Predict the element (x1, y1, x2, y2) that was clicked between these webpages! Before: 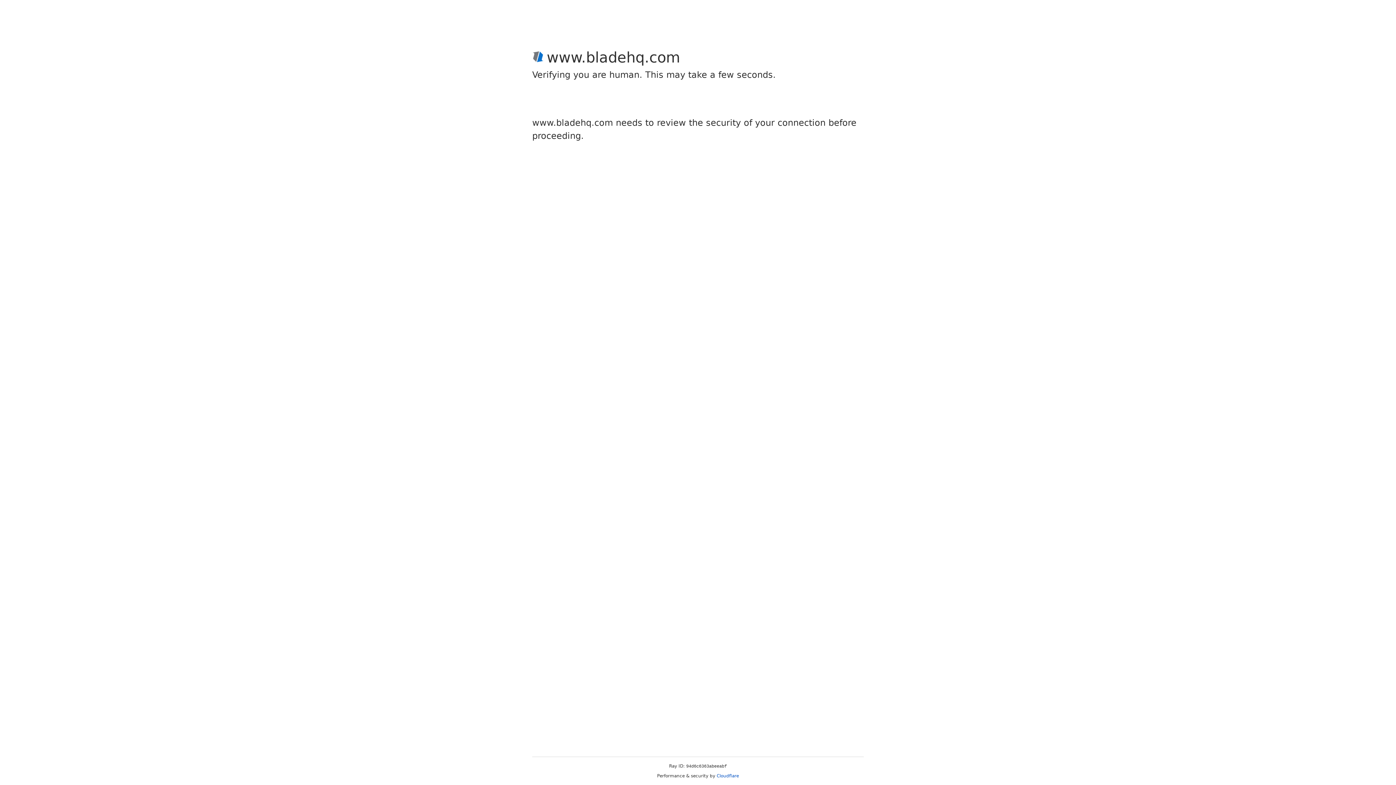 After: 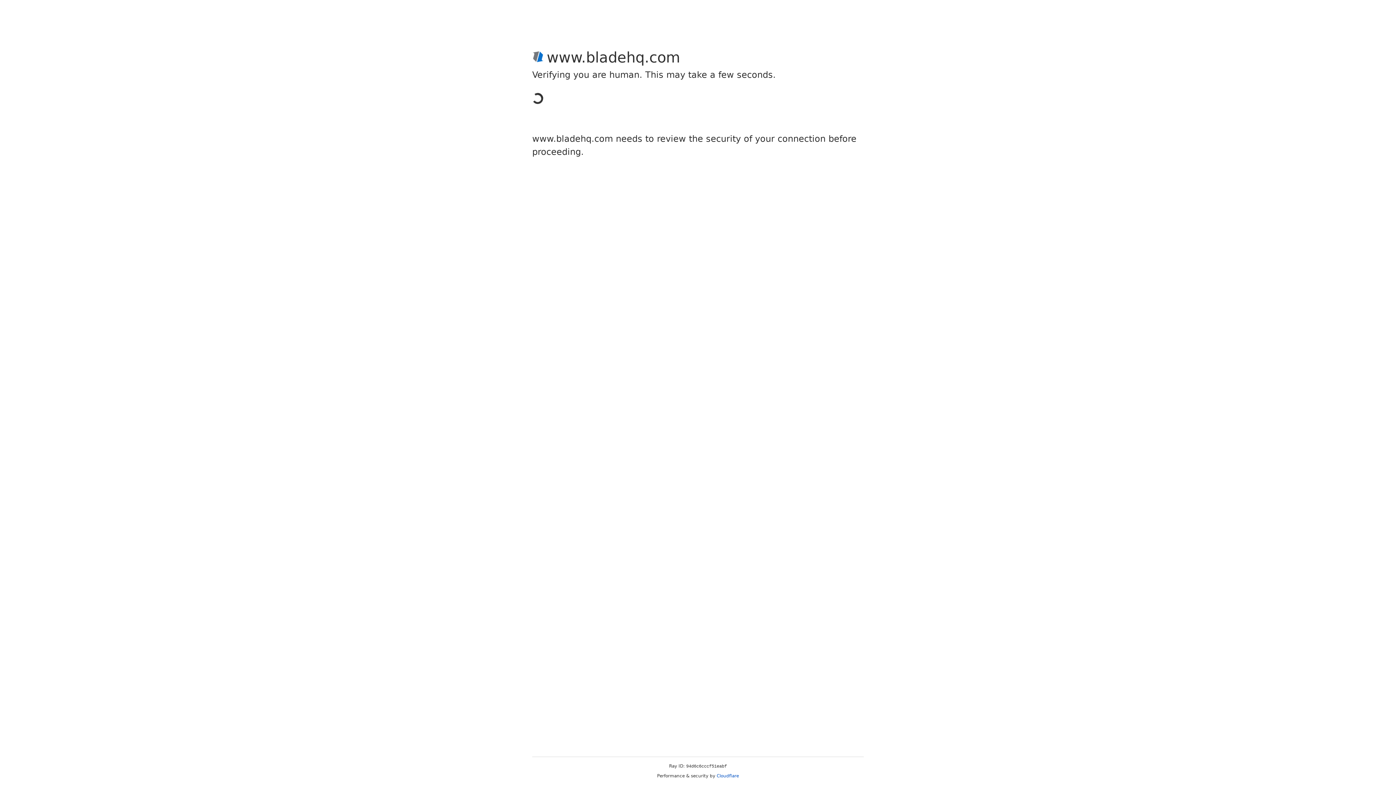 Action: bbox: (716, 773, 739, 778) label: Cloudflare